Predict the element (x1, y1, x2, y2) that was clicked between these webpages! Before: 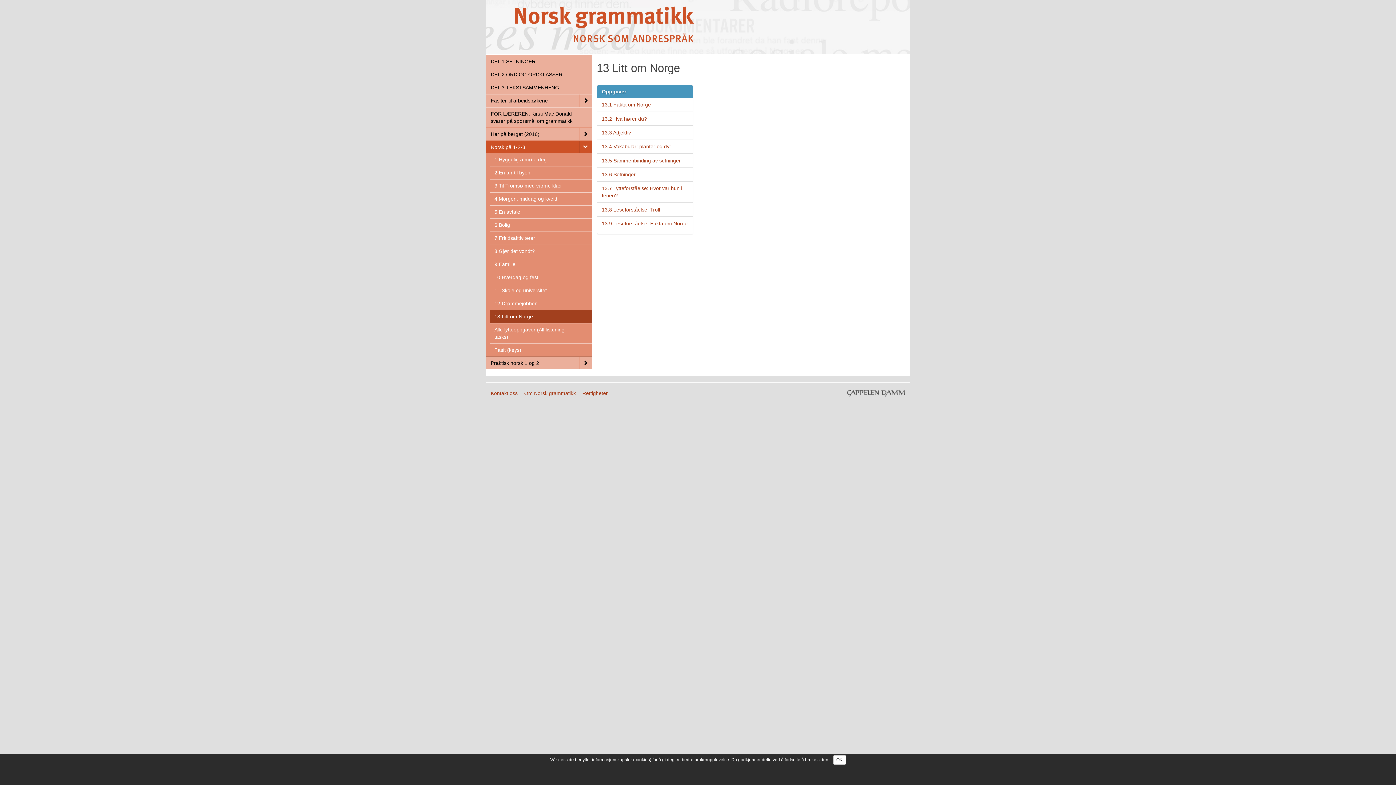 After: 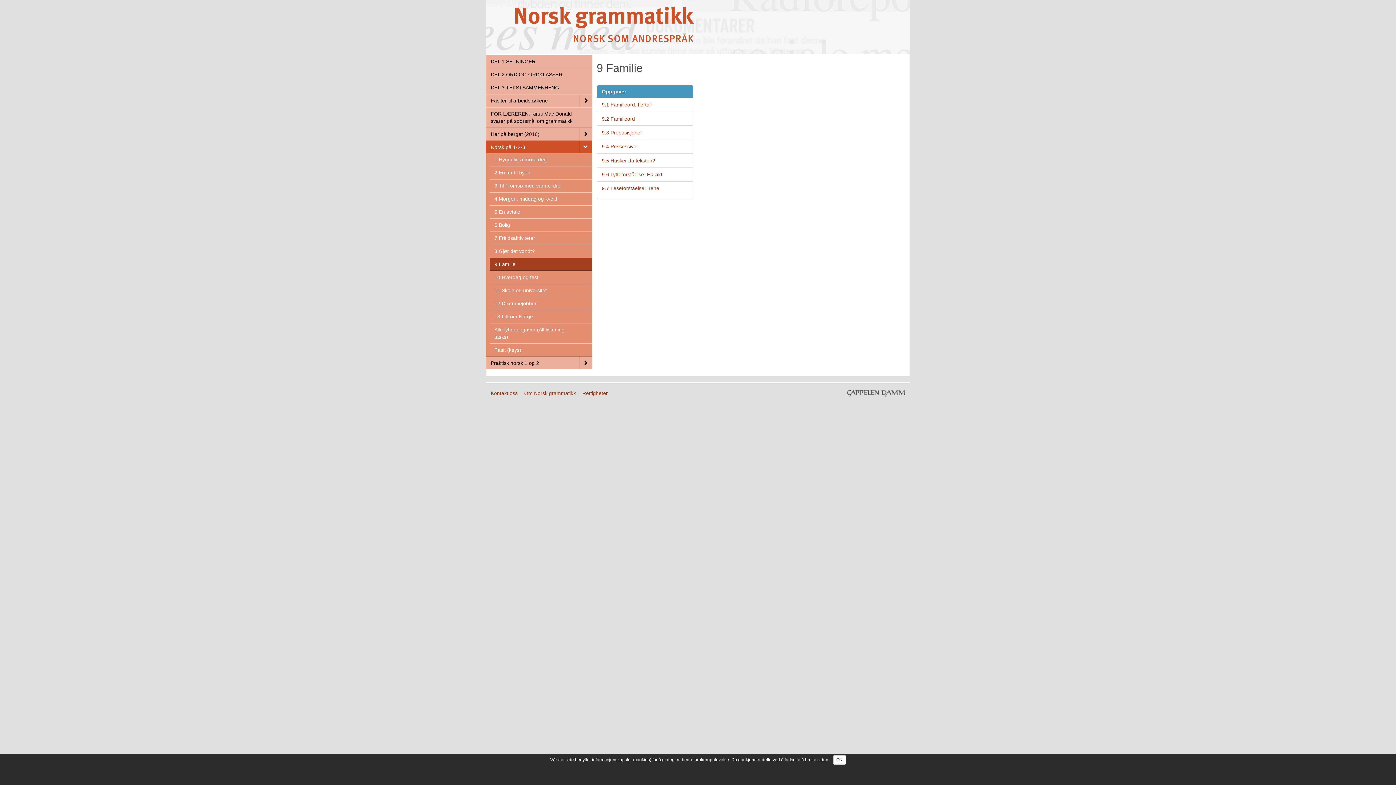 Action: bbox: (489, 258, 579, 270) label: 9 Familie